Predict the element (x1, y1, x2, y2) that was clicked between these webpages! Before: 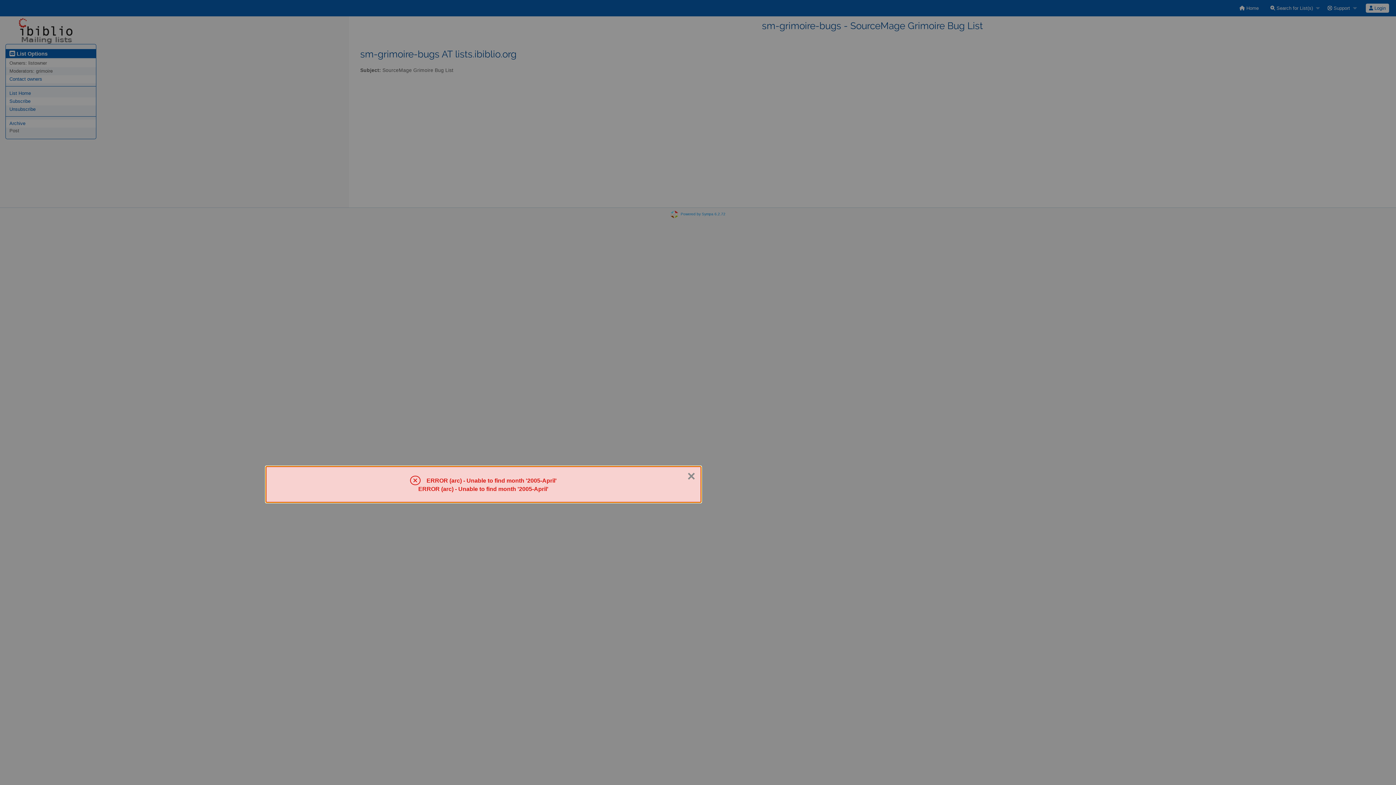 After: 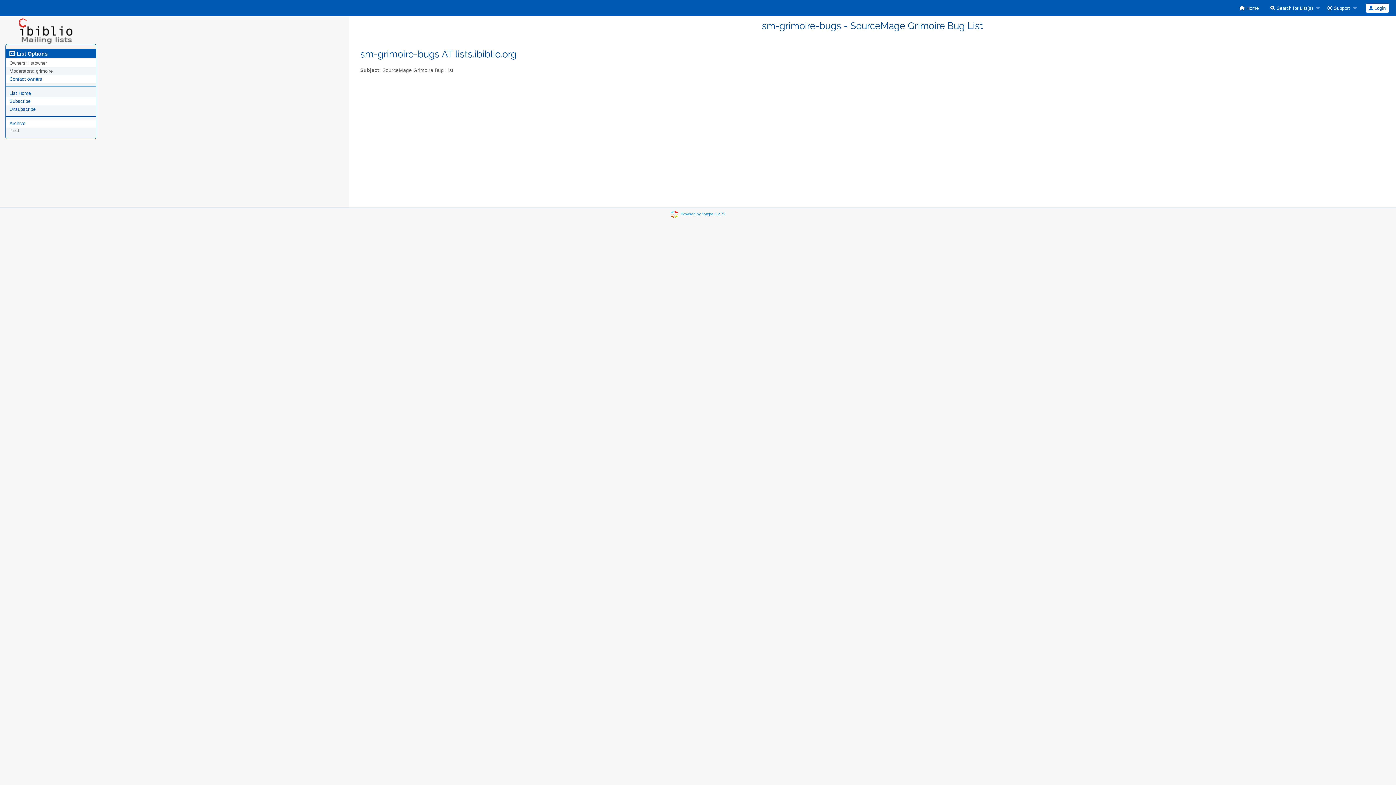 Action: bbox: (687, 469, 695, 483) label: Close